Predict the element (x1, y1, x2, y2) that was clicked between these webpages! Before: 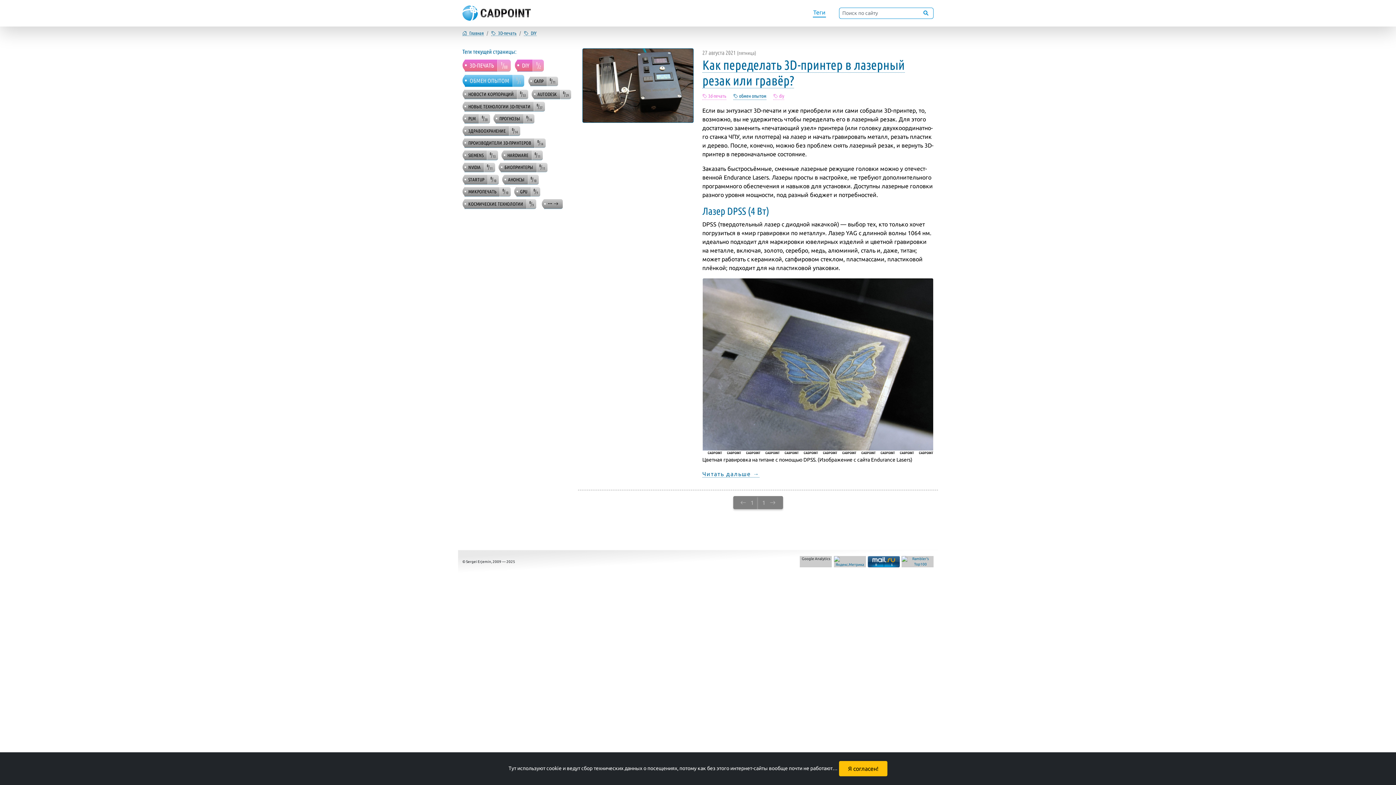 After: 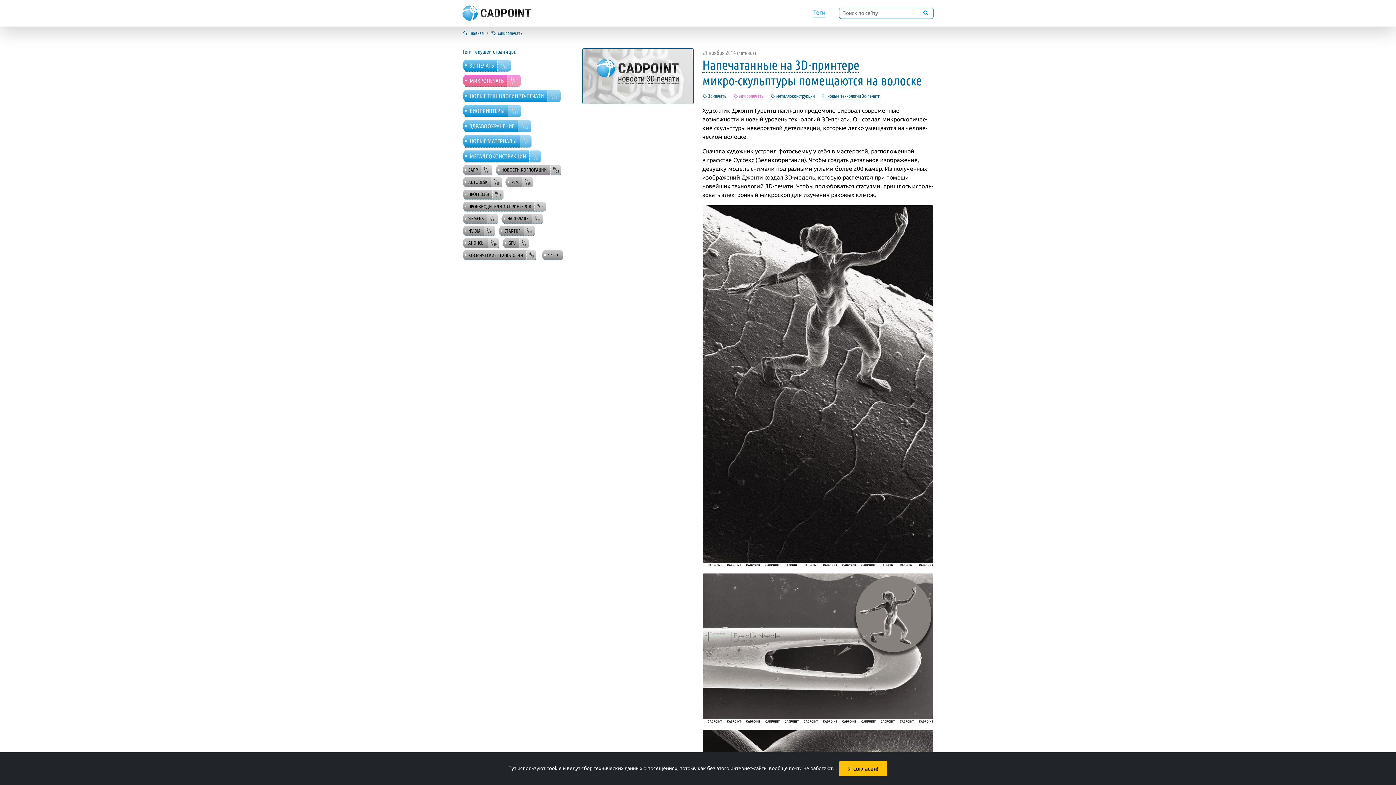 Action: bbox: (464, 187, 510, 196) label: МИКРОПЕЧАТЬ   0/10